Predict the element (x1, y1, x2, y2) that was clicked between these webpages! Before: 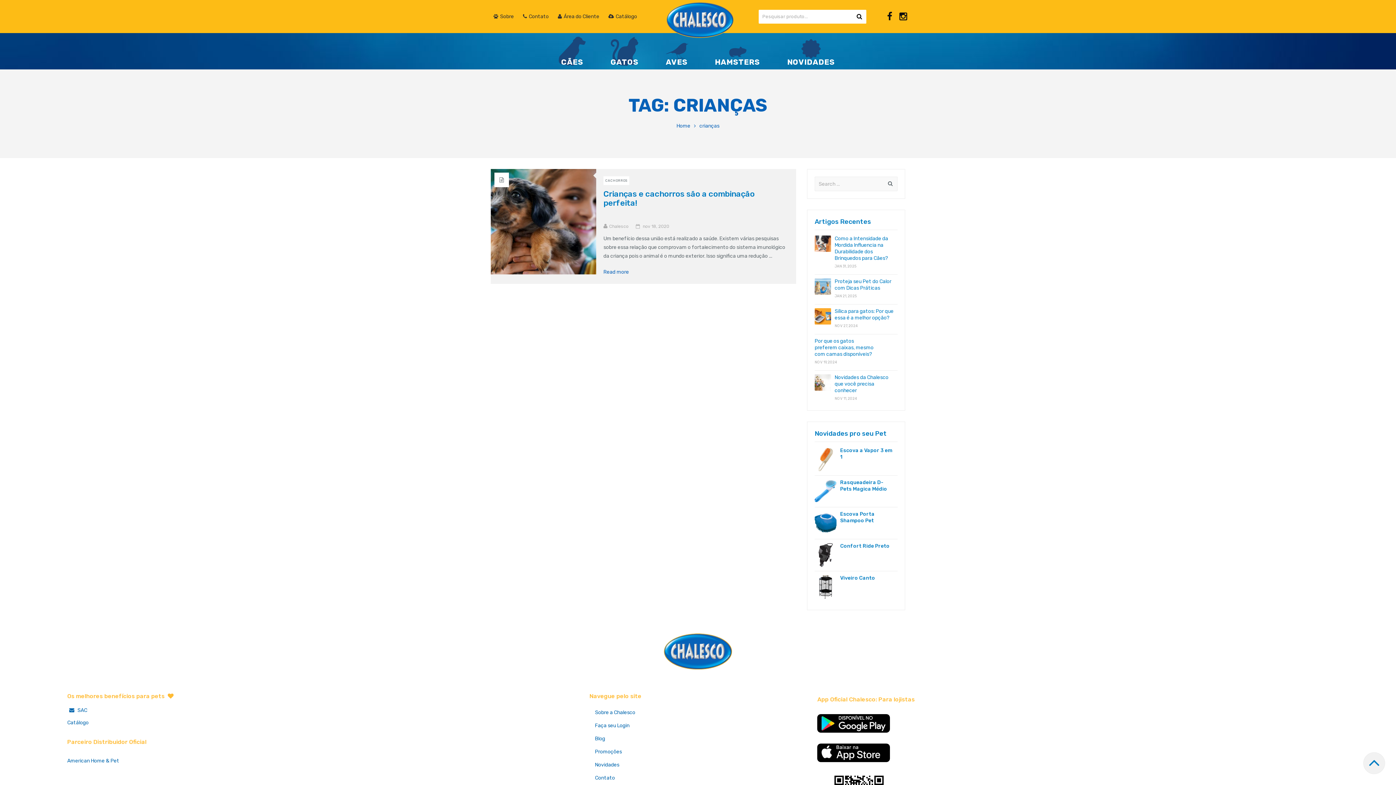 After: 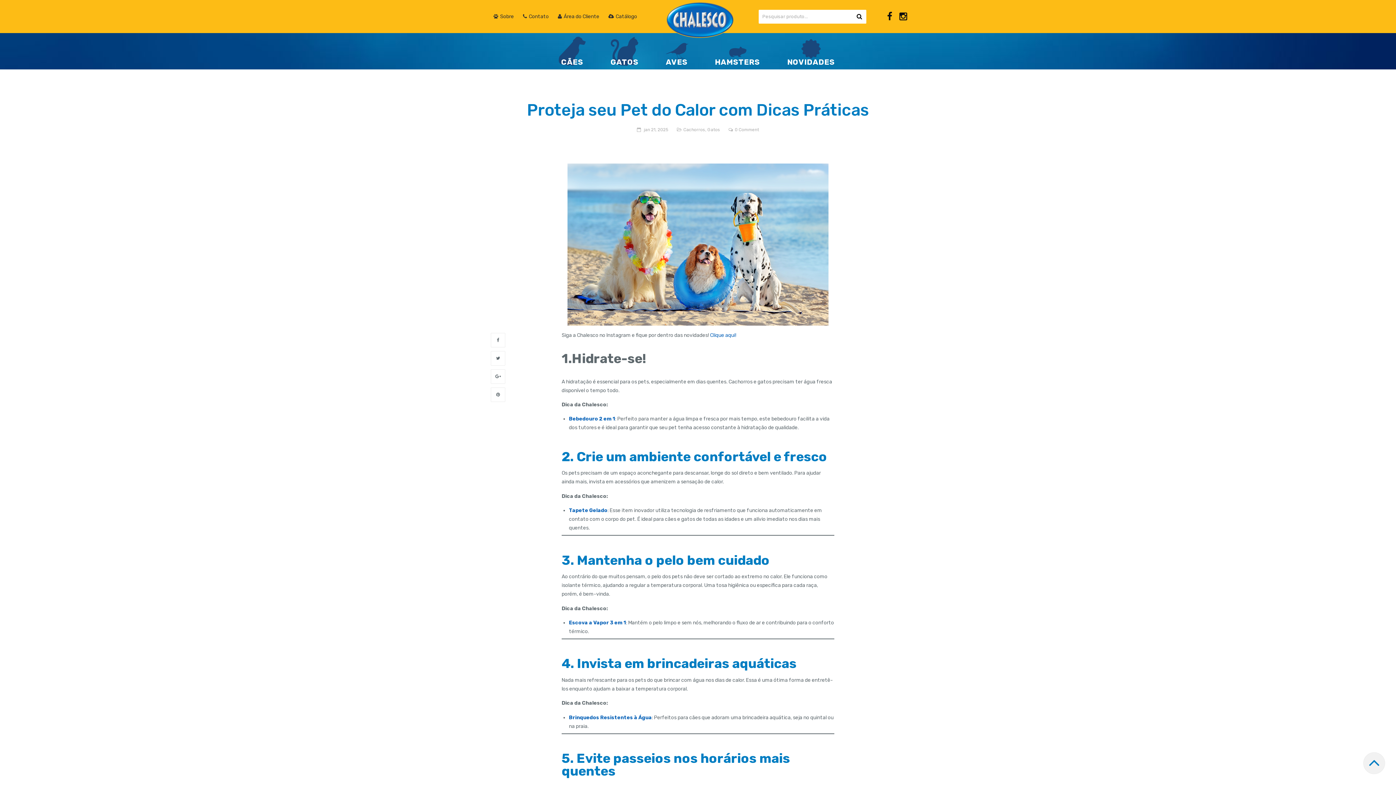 Action: bbox: (814, 278, 831, 300)